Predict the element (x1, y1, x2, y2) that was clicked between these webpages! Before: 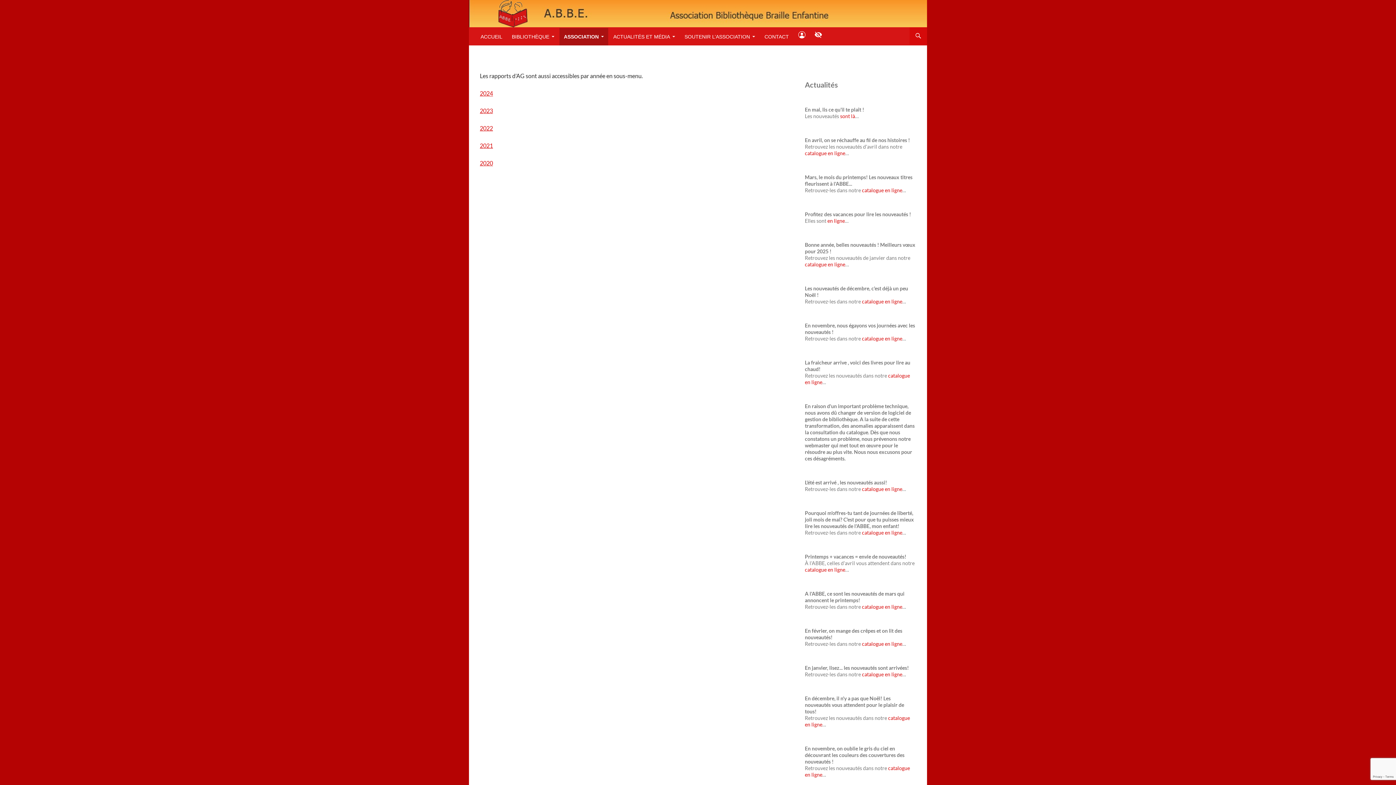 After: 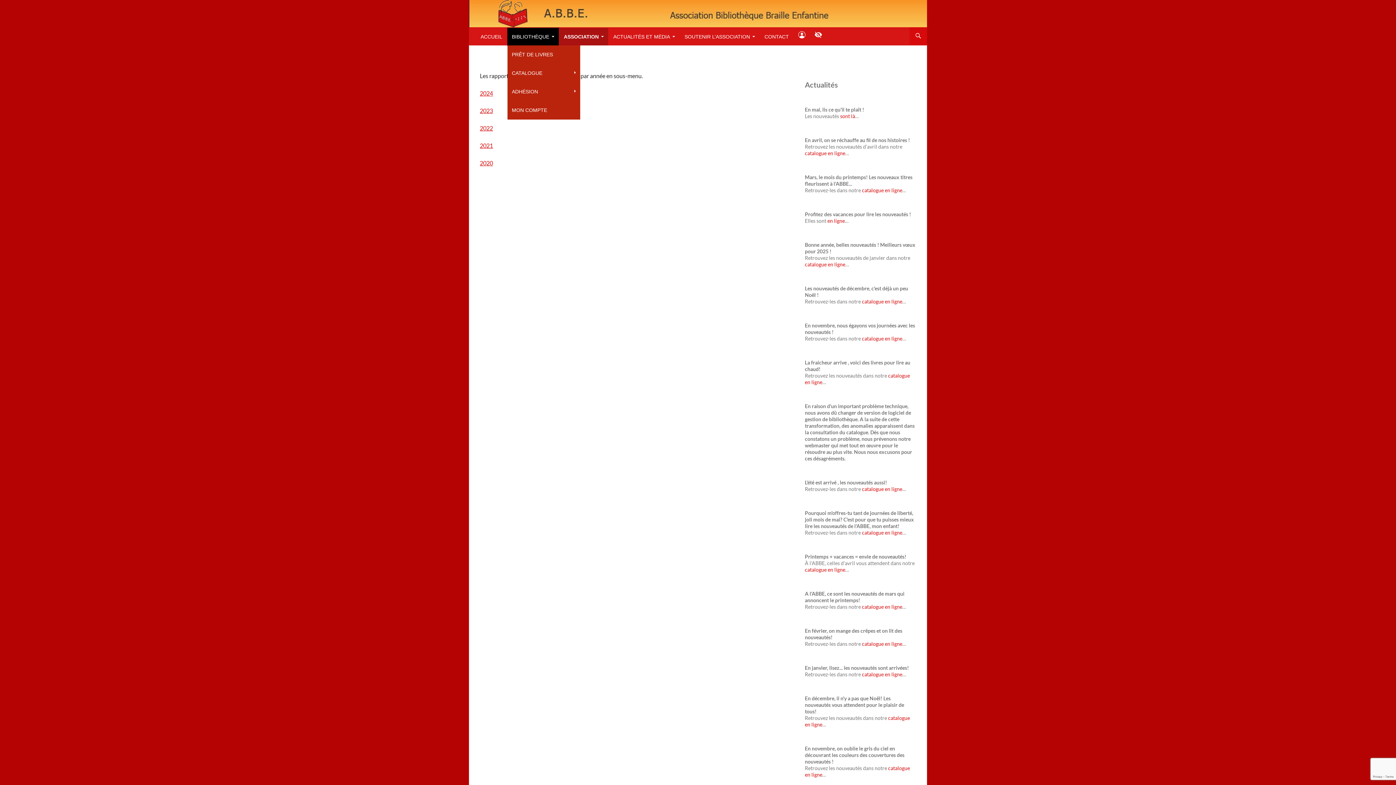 Action: bbox: (507, 28, 558, 45) label: BIBLIOTHÈQUE